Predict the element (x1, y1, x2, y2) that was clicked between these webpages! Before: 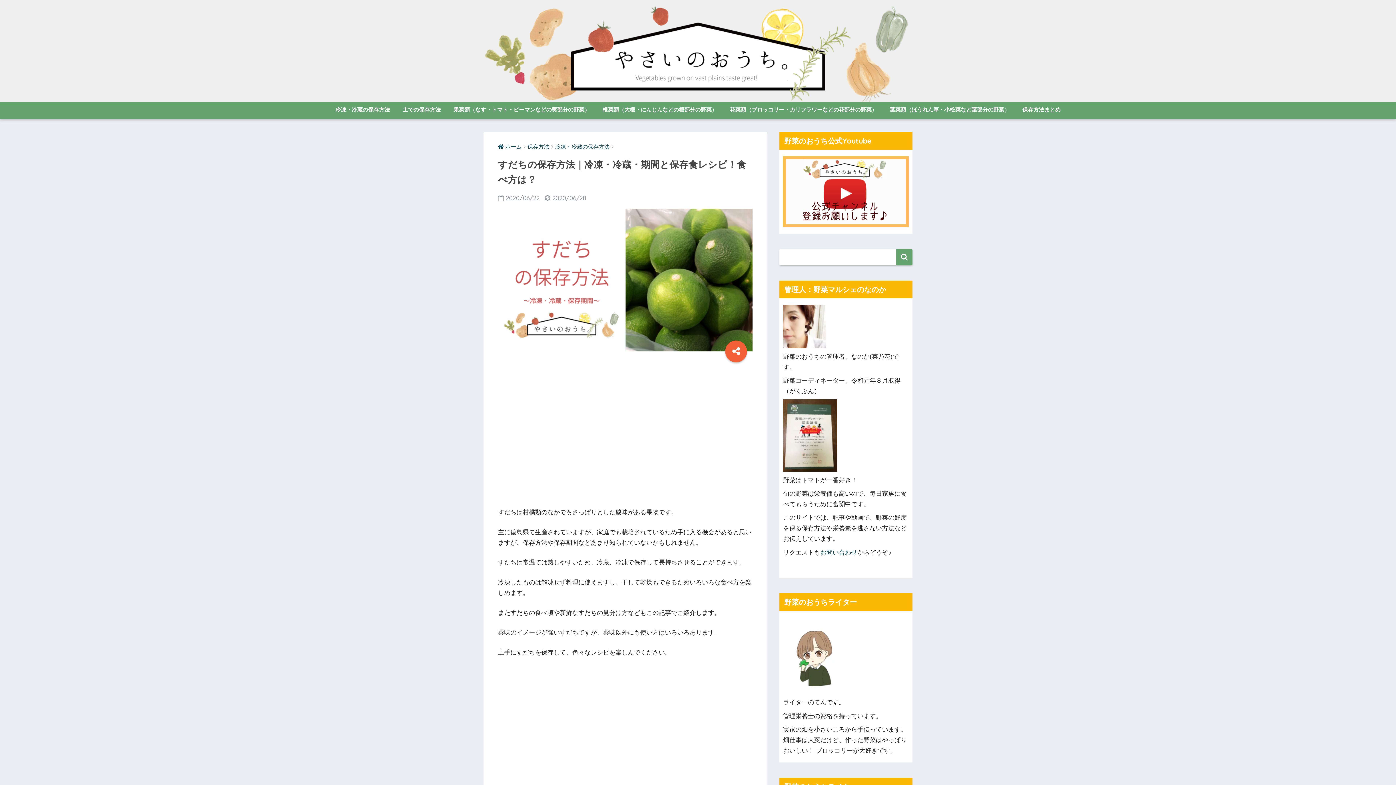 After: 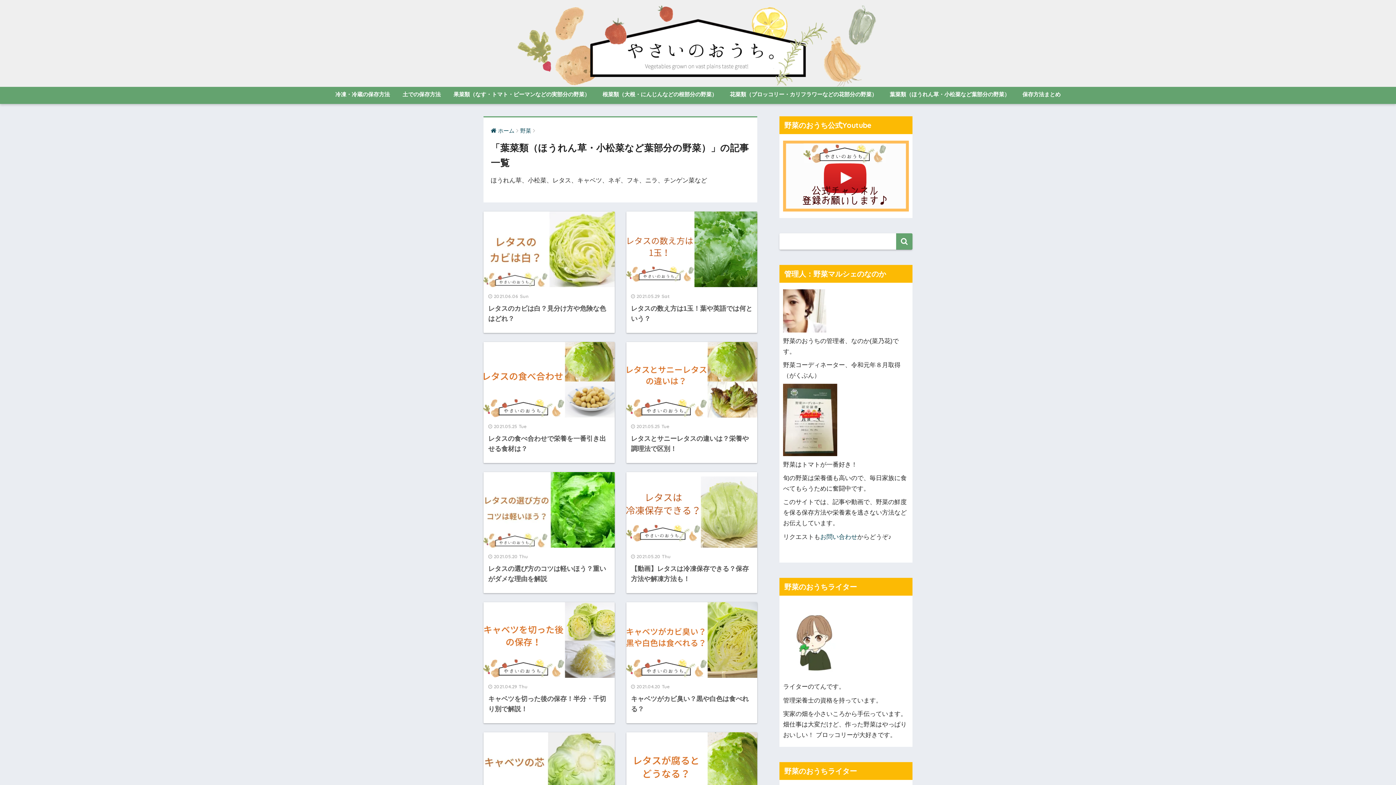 Action: label: 葉菜類（ほうれん草・小松菜など葉部分の野菜） bbox: (884, 102, 1015, 119)